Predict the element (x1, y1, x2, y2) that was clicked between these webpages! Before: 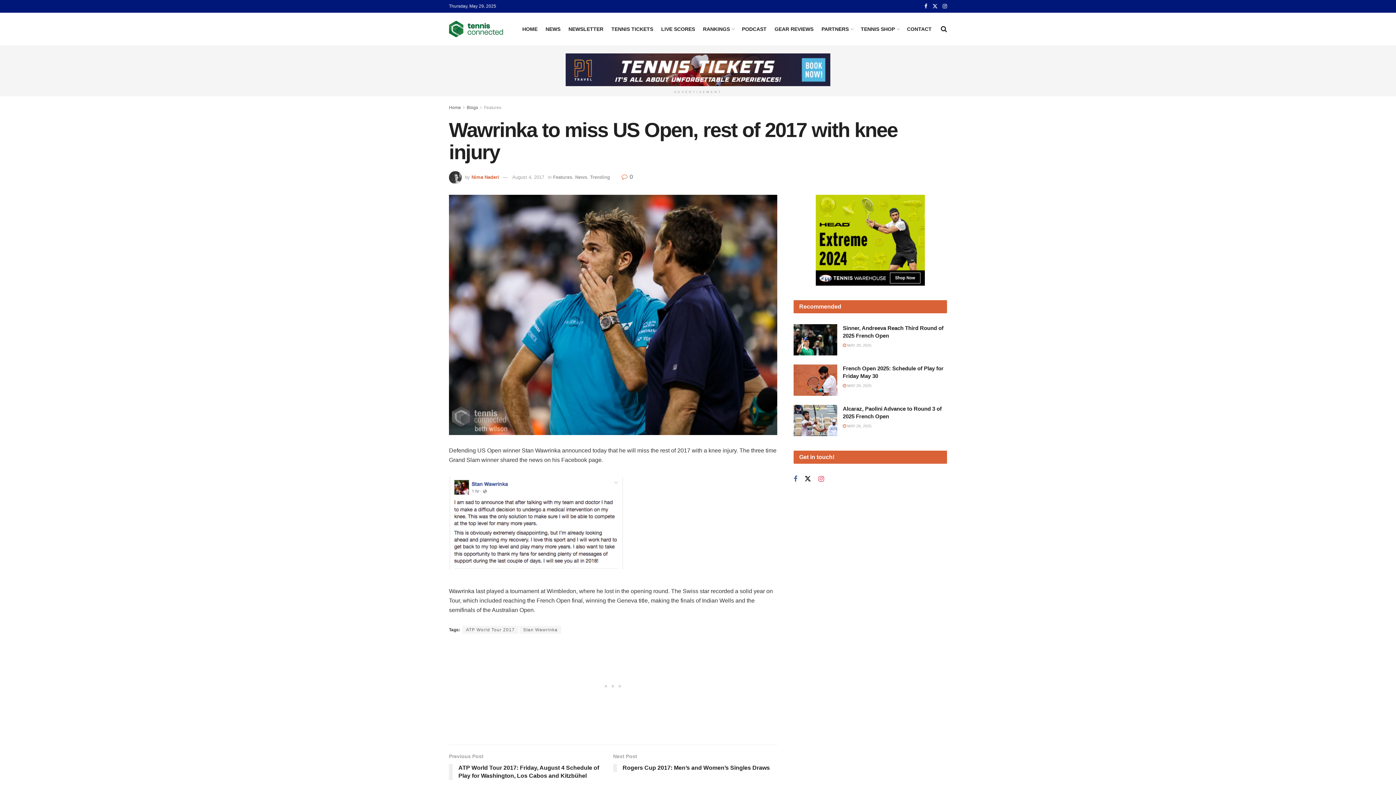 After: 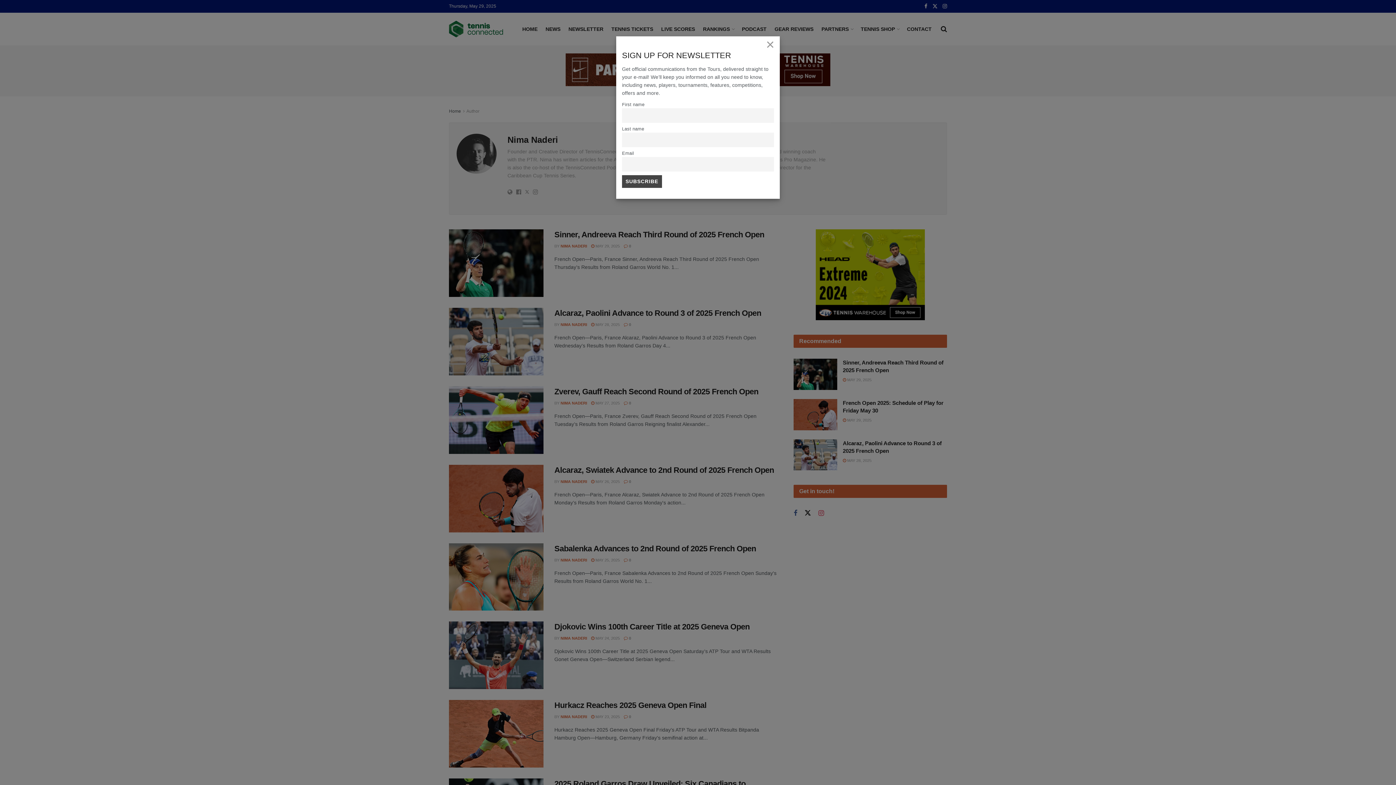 Action: bbox: (471, 174, 499, 180) label: Nima Naderi